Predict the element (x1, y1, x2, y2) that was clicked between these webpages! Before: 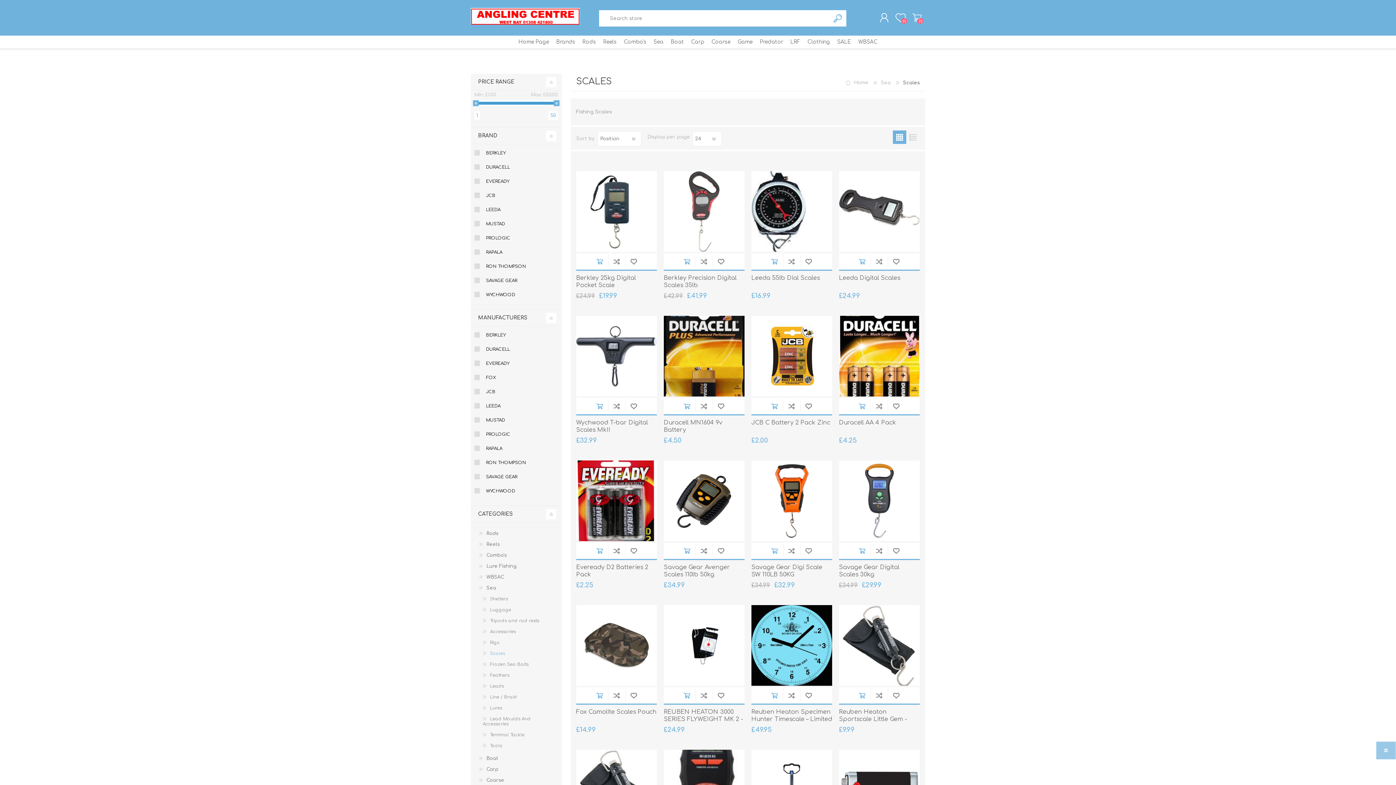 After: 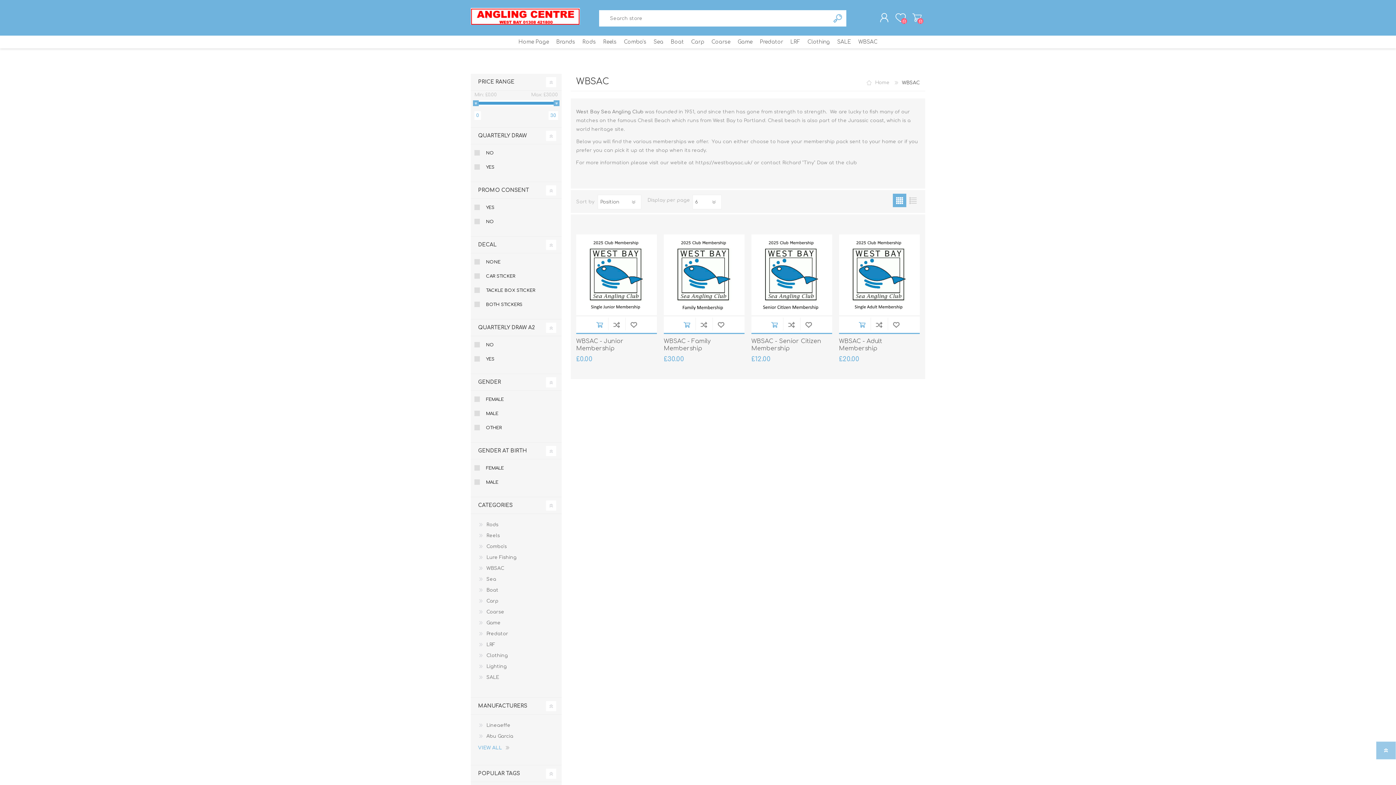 Action: bbox: (478, 572, 505, 582) label: WBSAC